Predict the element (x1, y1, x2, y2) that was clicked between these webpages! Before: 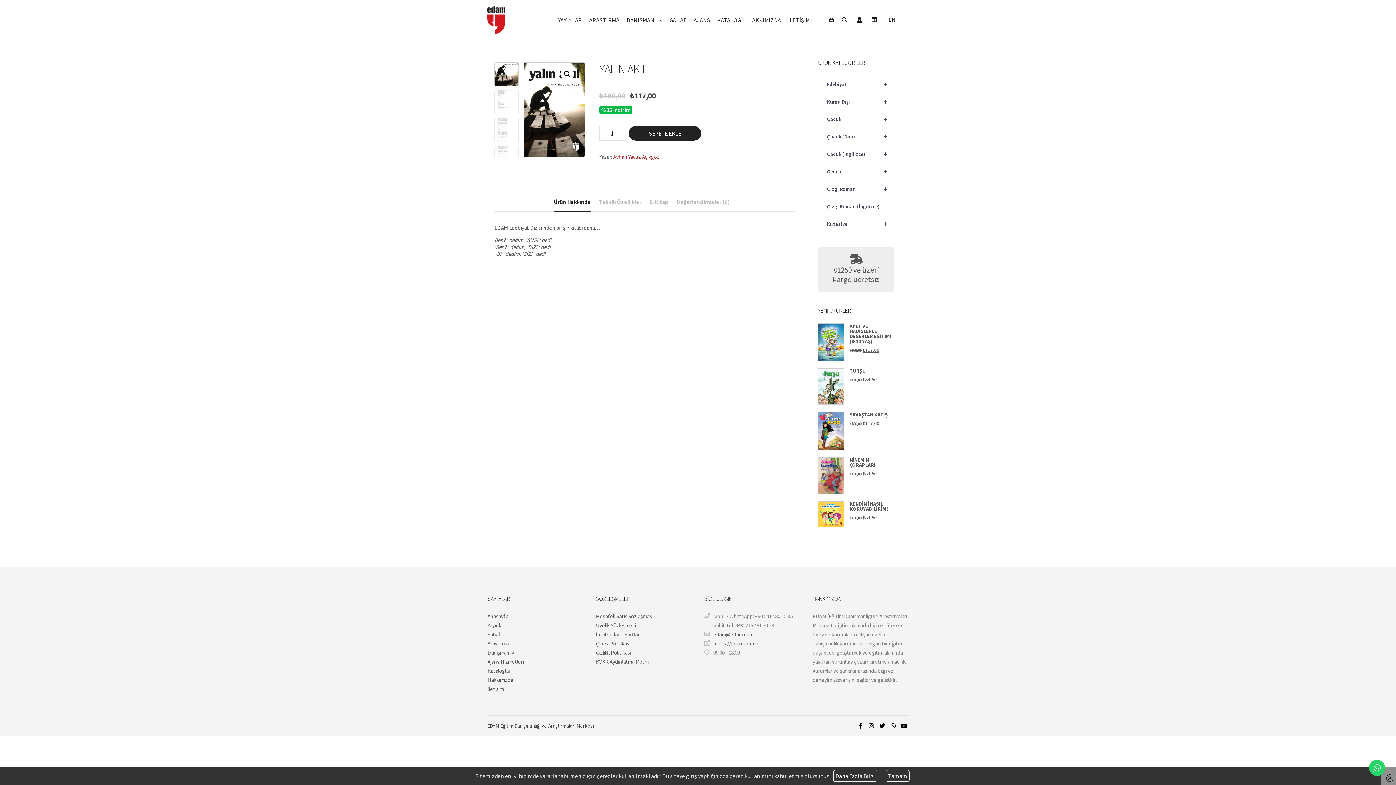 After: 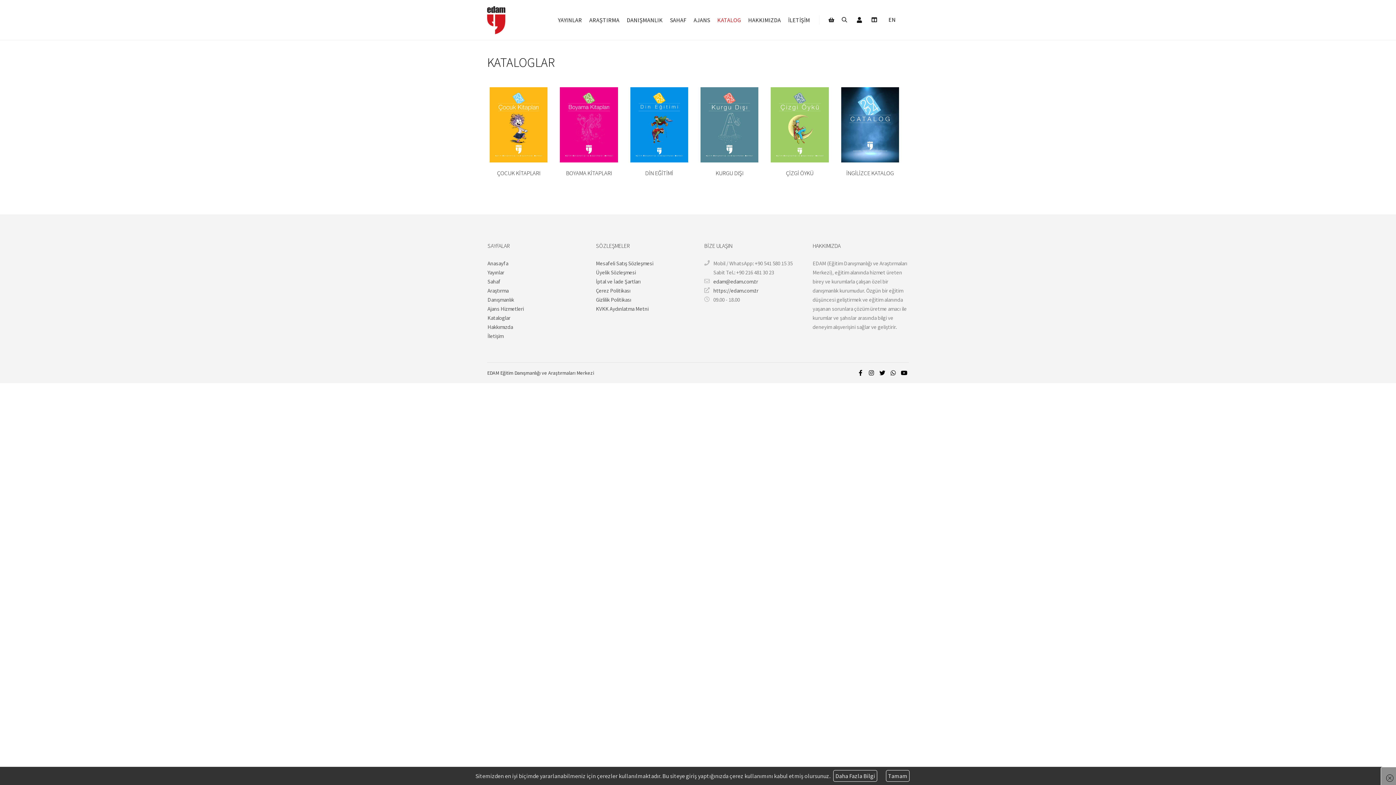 Action: label: Kataloglar bbox: (487, 666, 583, 675)